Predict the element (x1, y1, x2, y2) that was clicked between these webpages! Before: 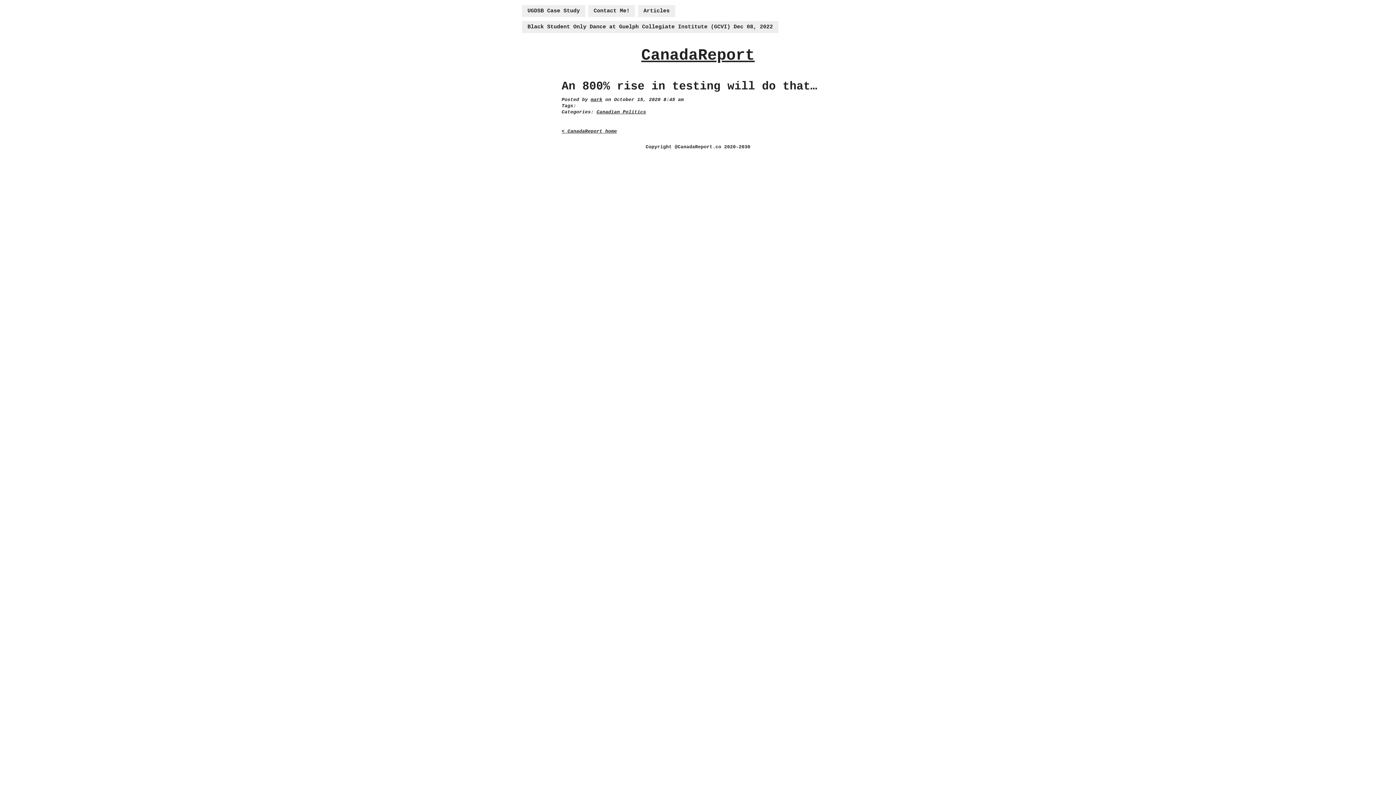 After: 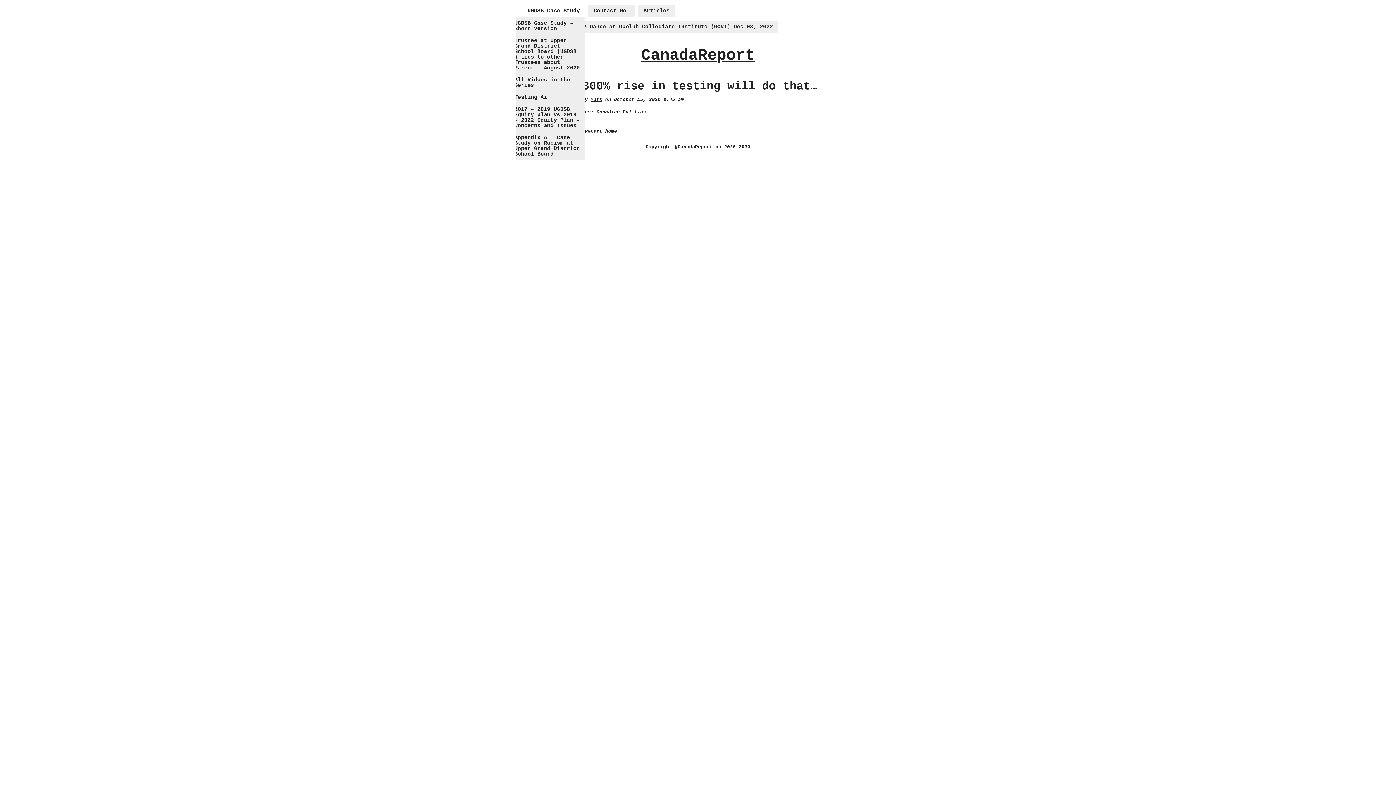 Action: bbox: (522, 5, 585, 17) label: UGDSB Case Study